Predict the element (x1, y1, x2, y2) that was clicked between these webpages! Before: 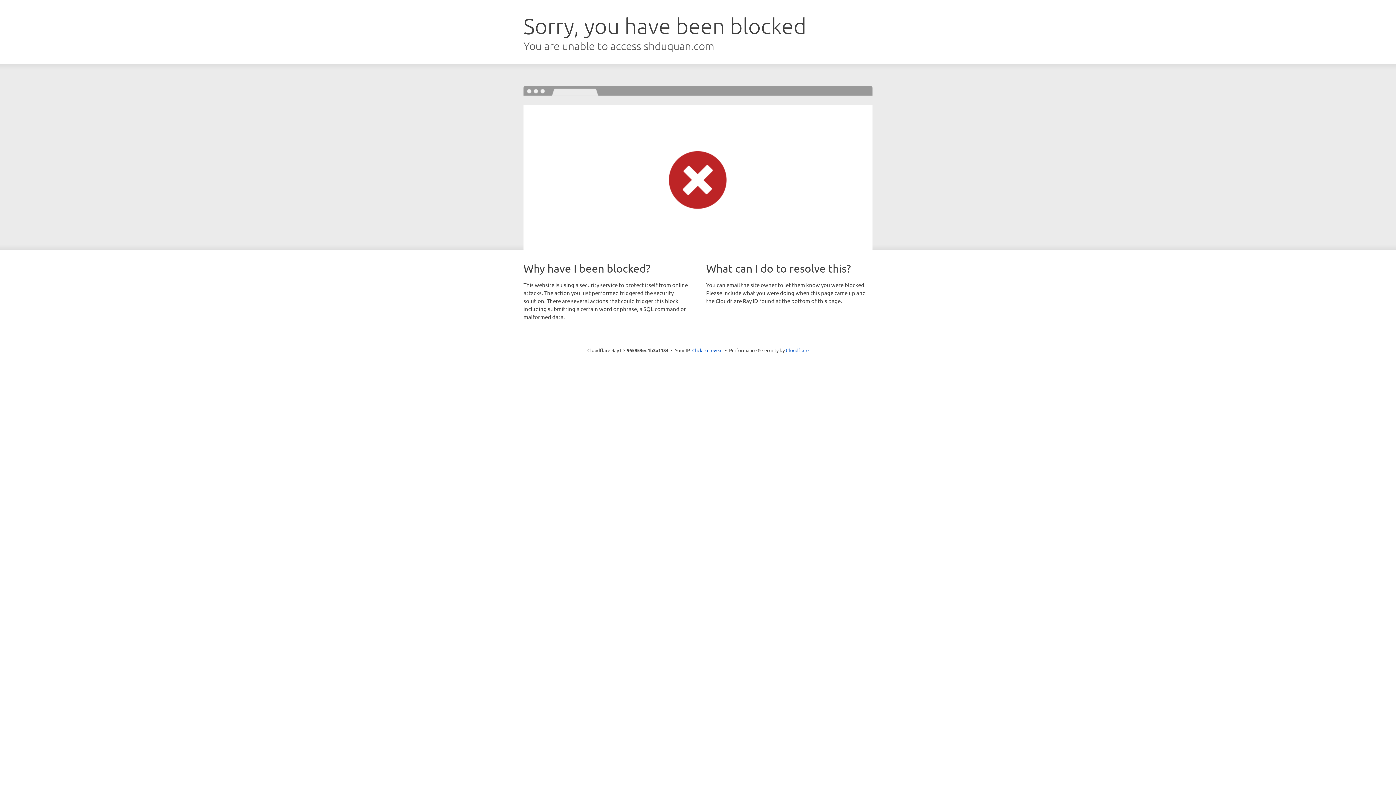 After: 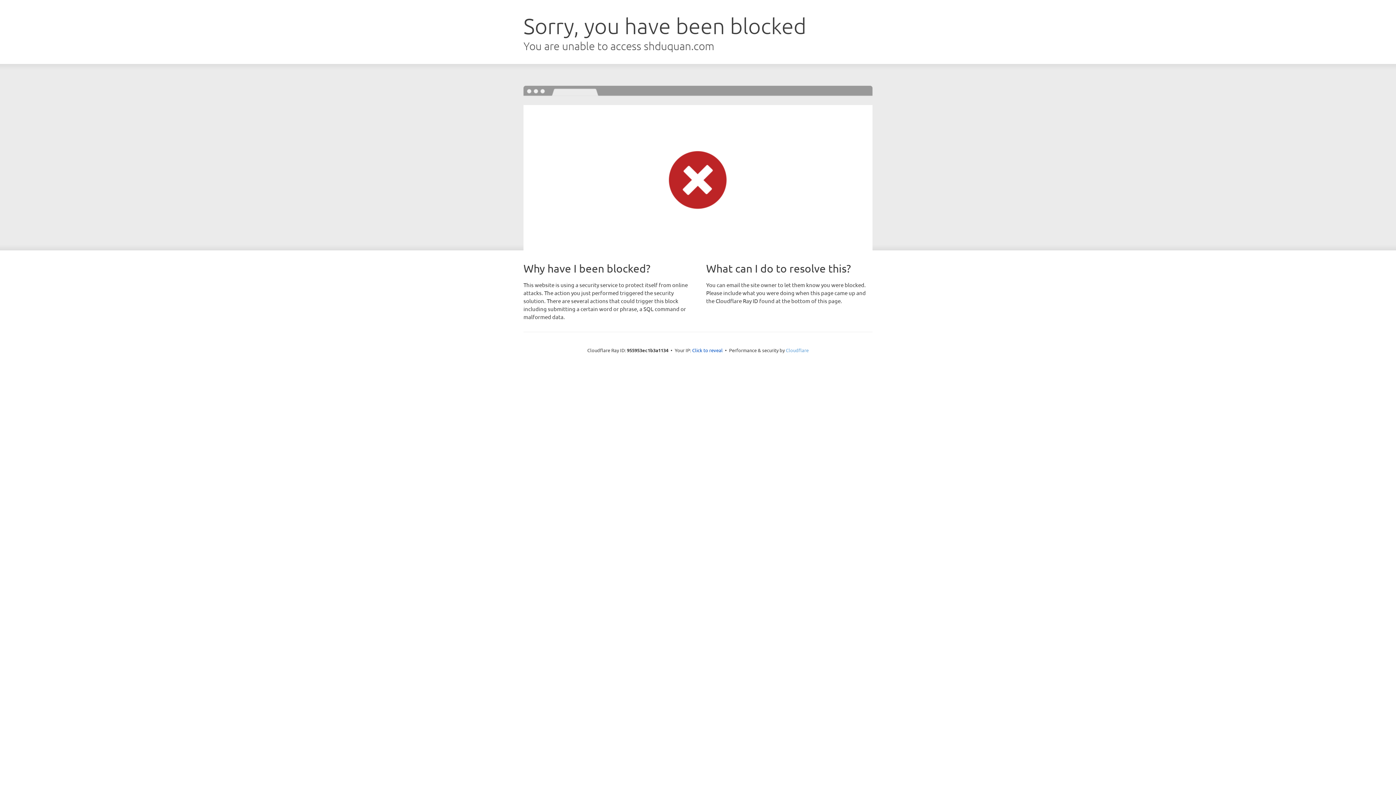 Action: bbox: (786, 347, 808, 353) label: Cloudflare